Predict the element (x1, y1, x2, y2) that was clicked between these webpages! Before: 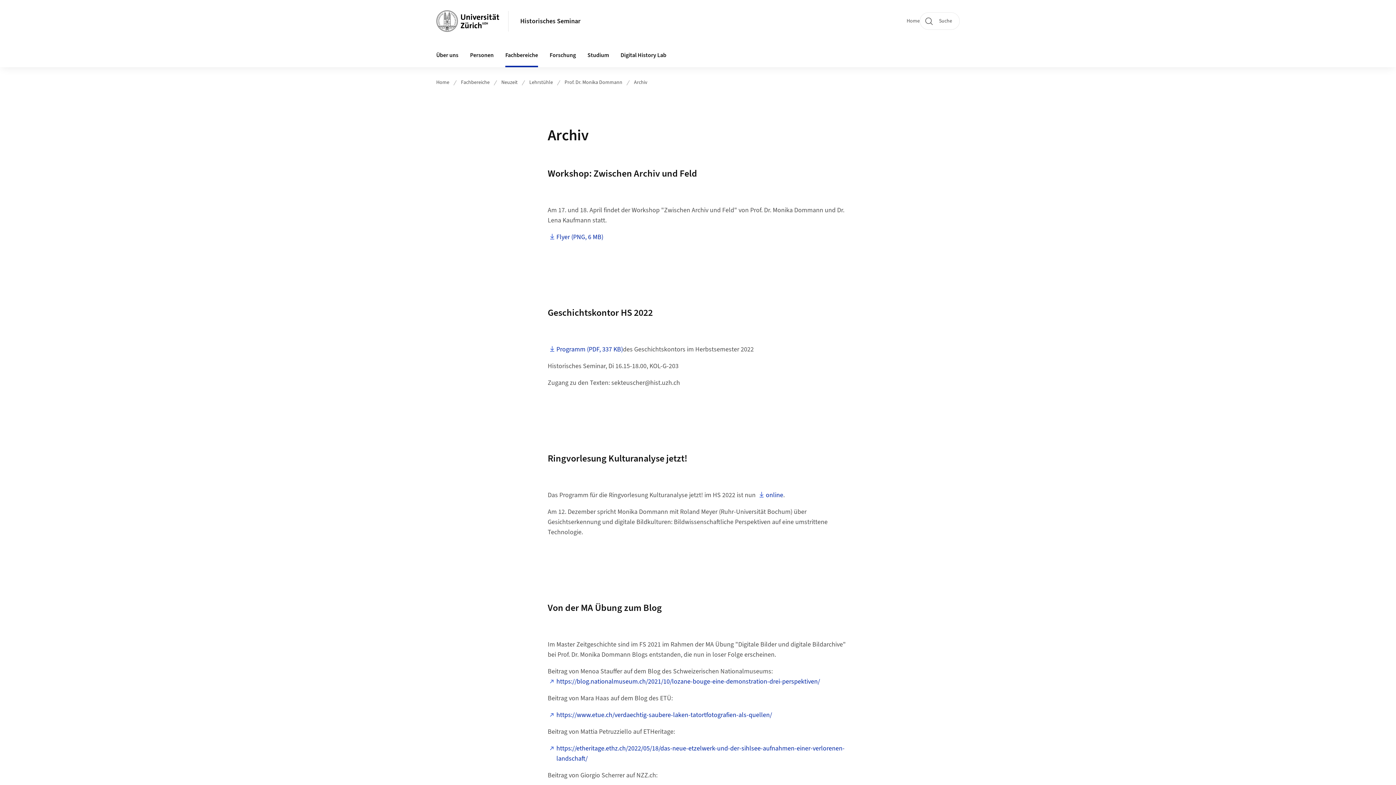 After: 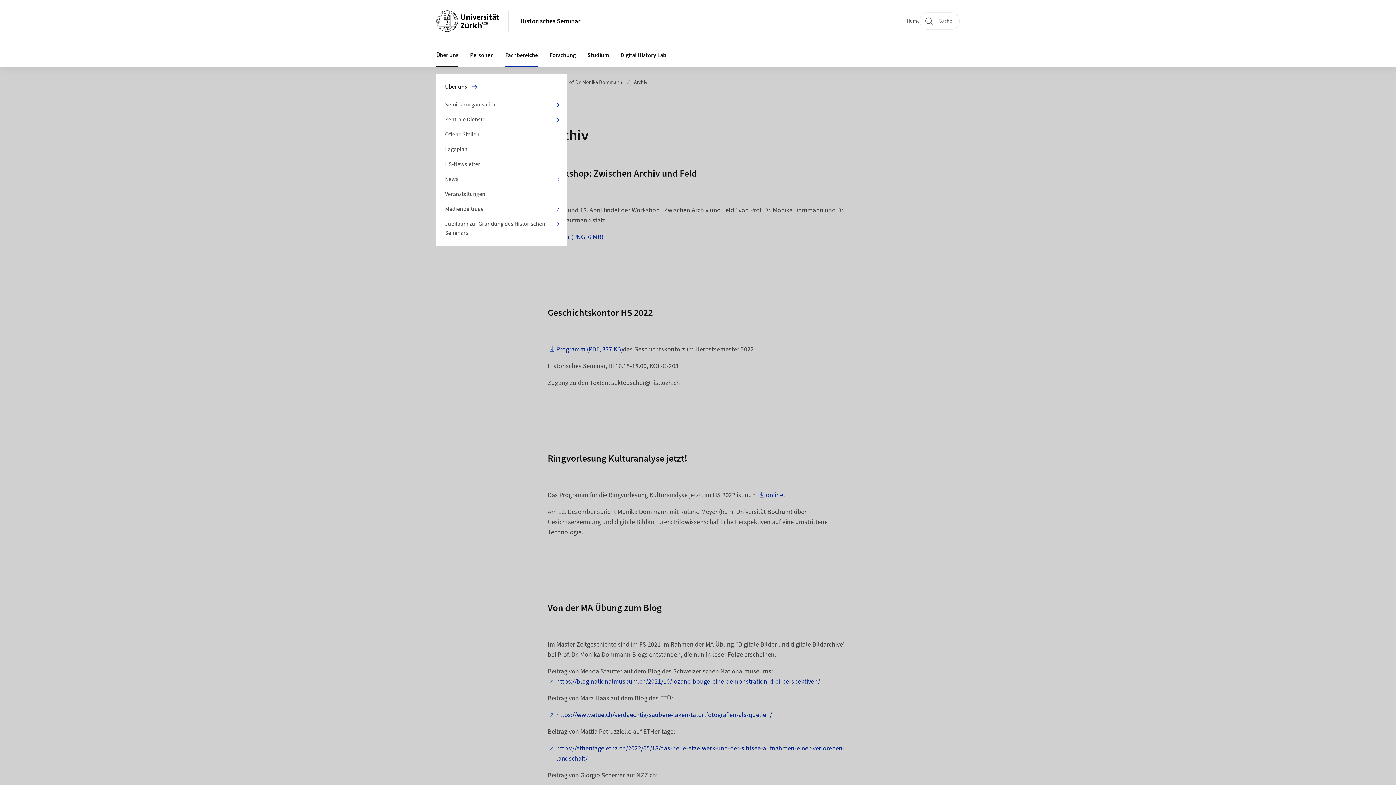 Action: label: Über uns bbox: (430, 43, 464, 67)